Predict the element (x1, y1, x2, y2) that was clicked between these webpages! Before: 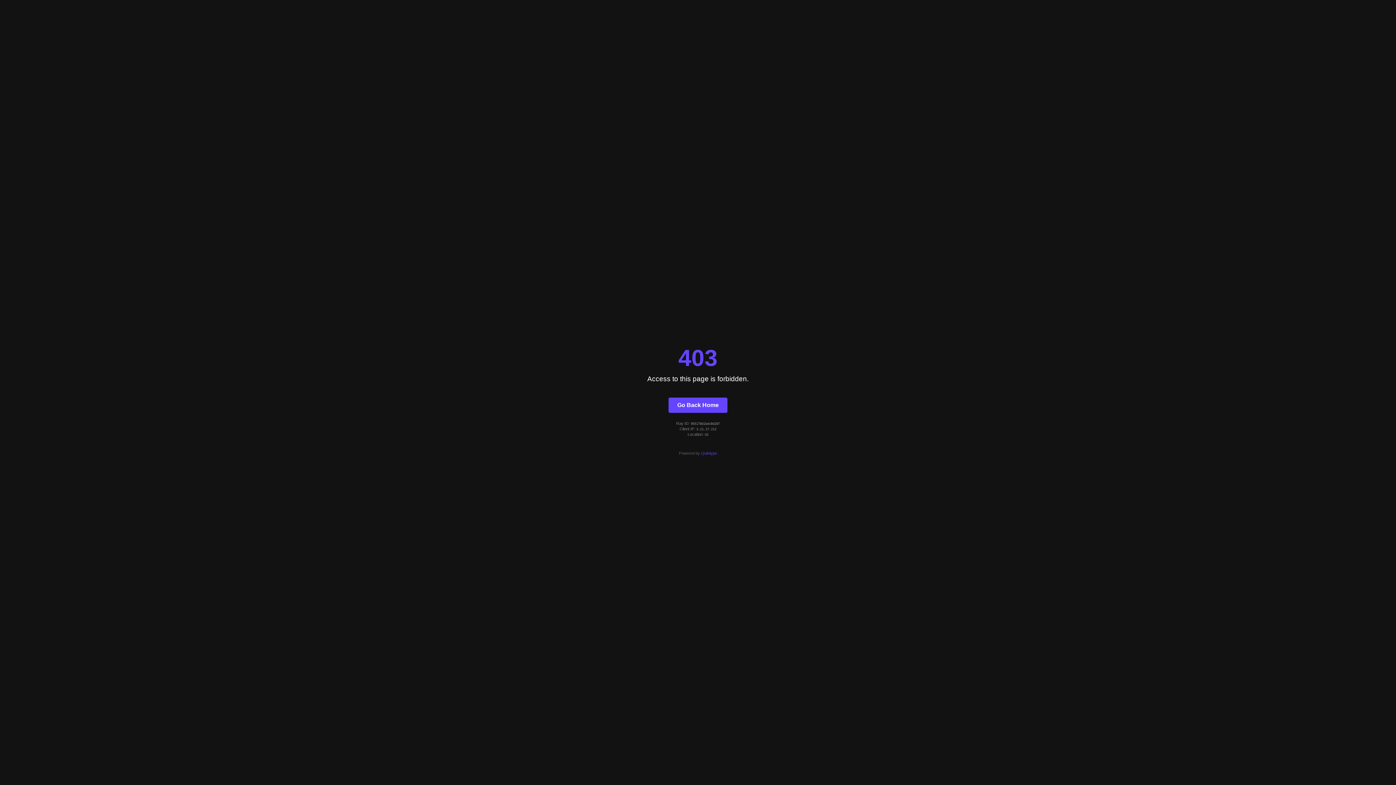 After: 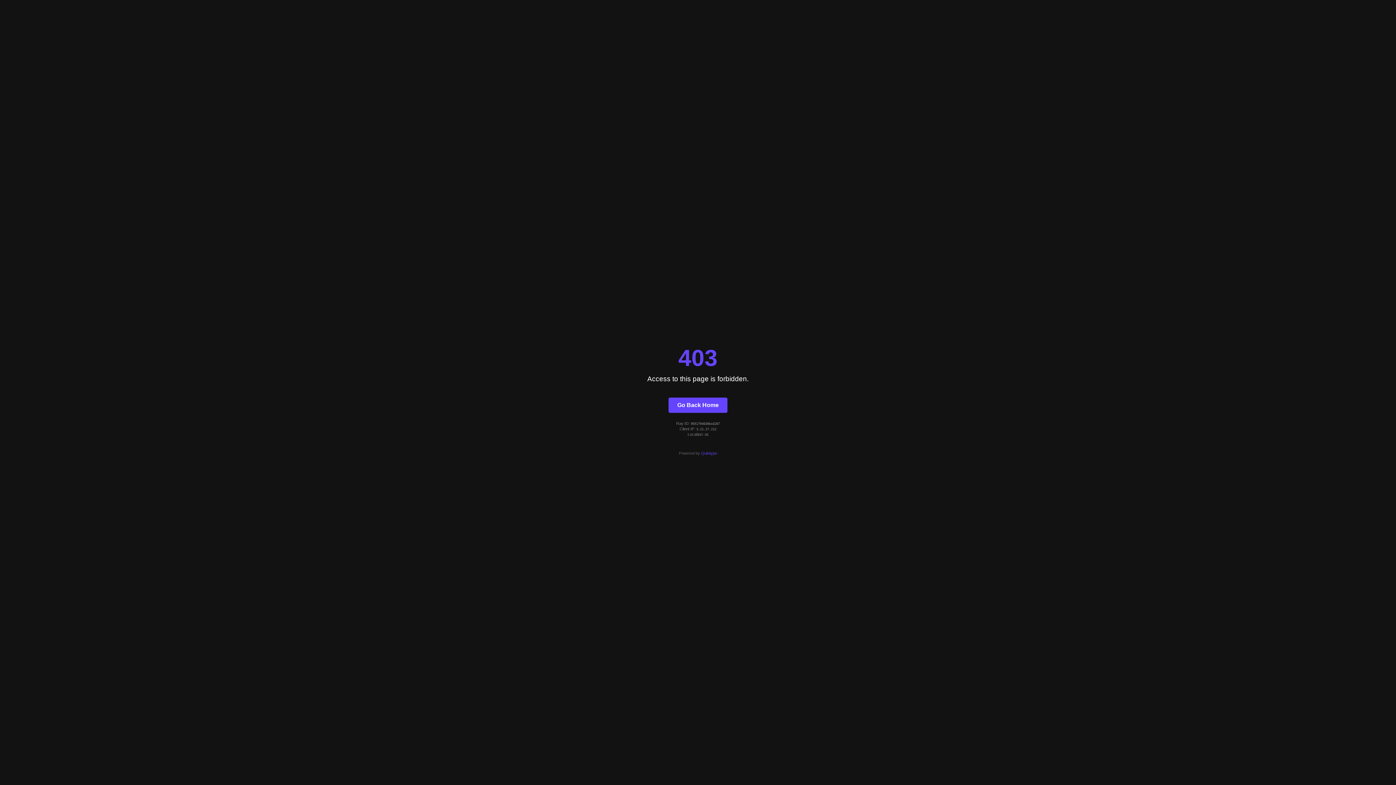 Action: label: Go Back Home bbox: (668, 397, 727, 412)